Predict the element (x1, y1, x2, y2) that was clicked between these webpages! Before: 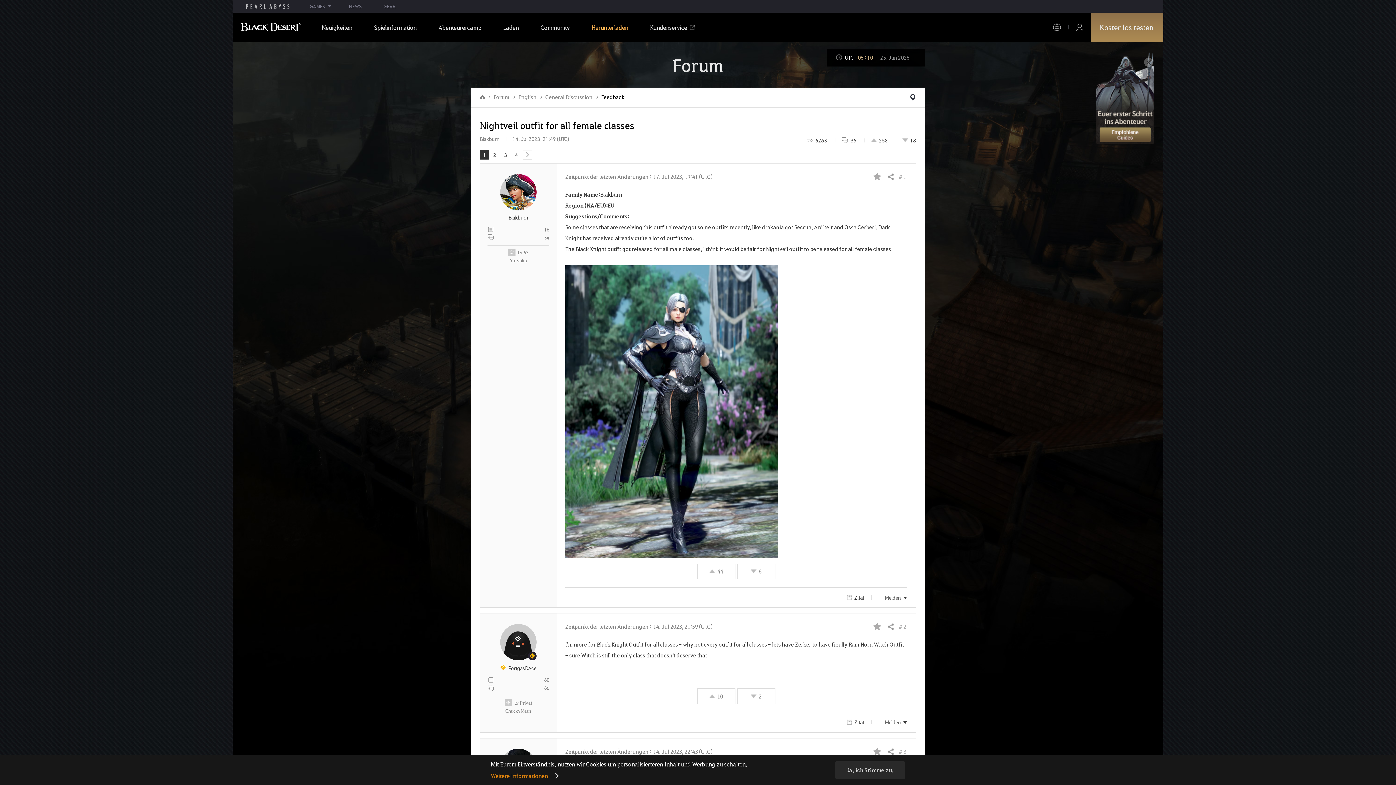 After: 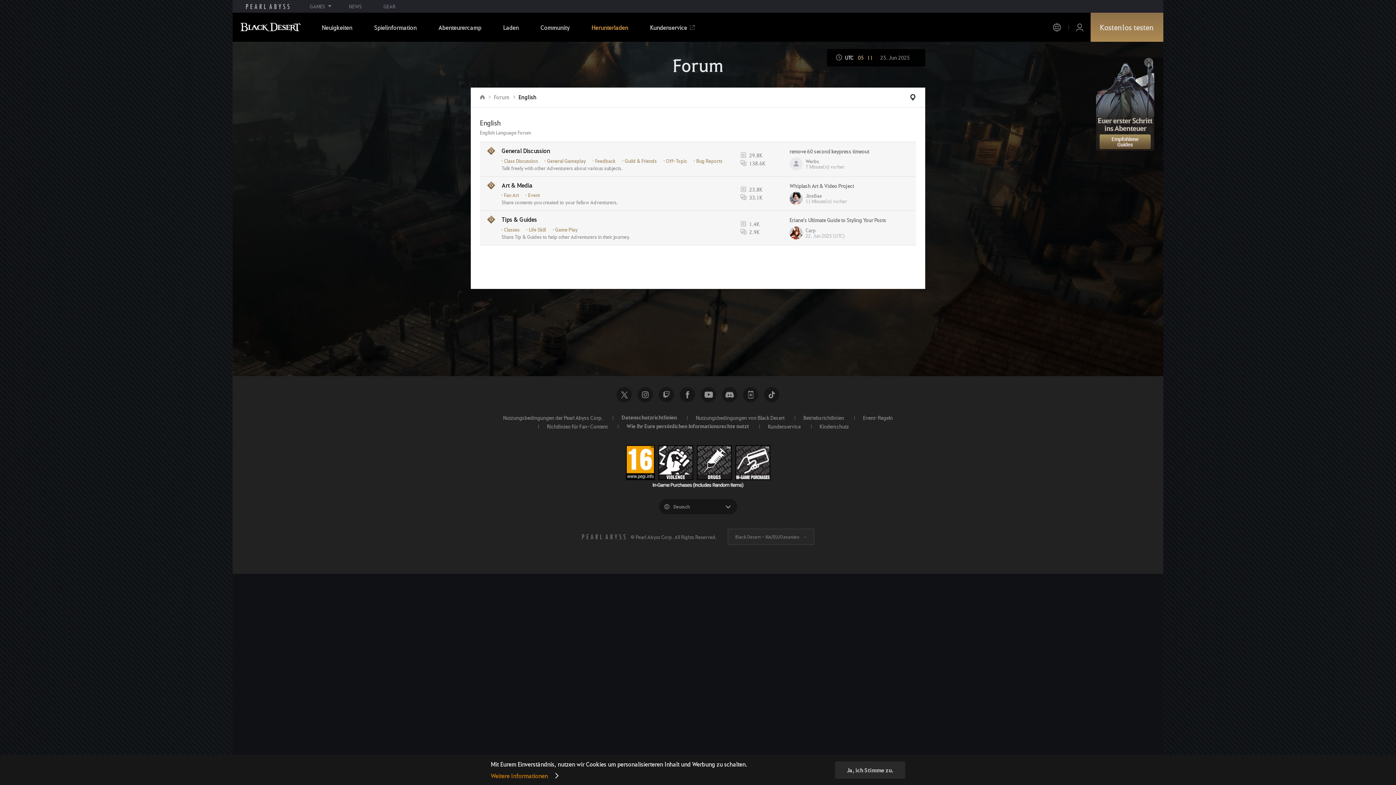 Action: bbox: (518, 94, 536, 100) label: English